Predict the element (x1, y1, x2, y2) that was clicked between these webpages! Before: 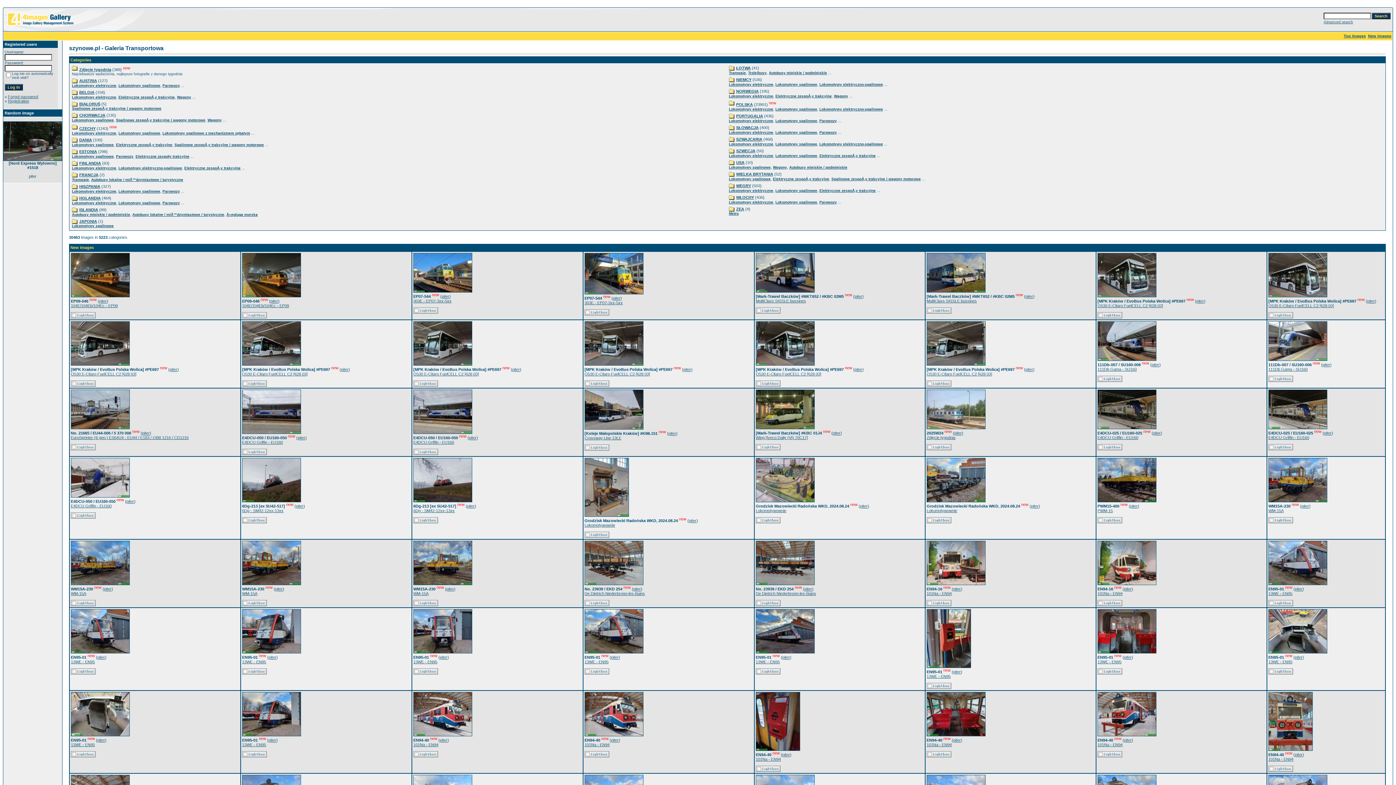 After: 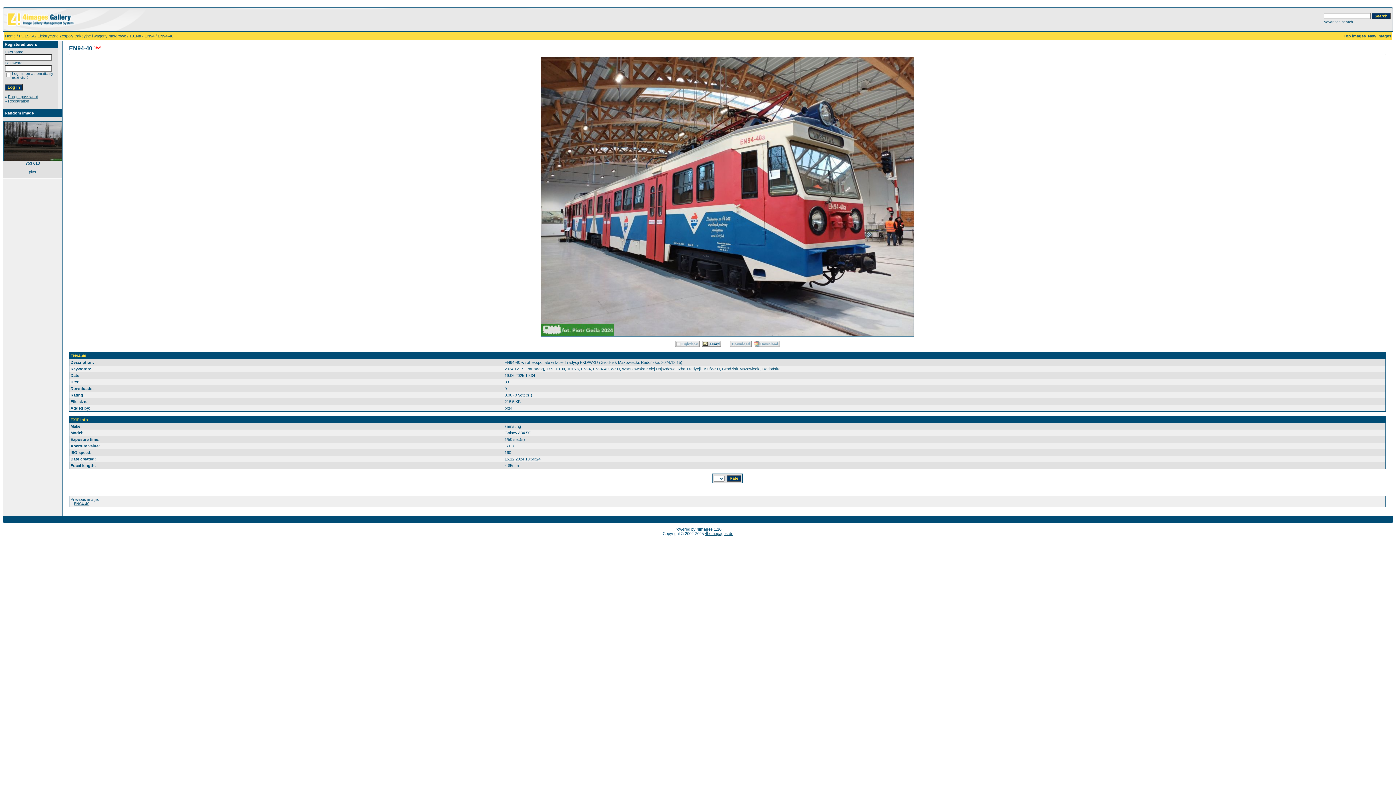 Action: bbox: (413, 733, 472, 737)